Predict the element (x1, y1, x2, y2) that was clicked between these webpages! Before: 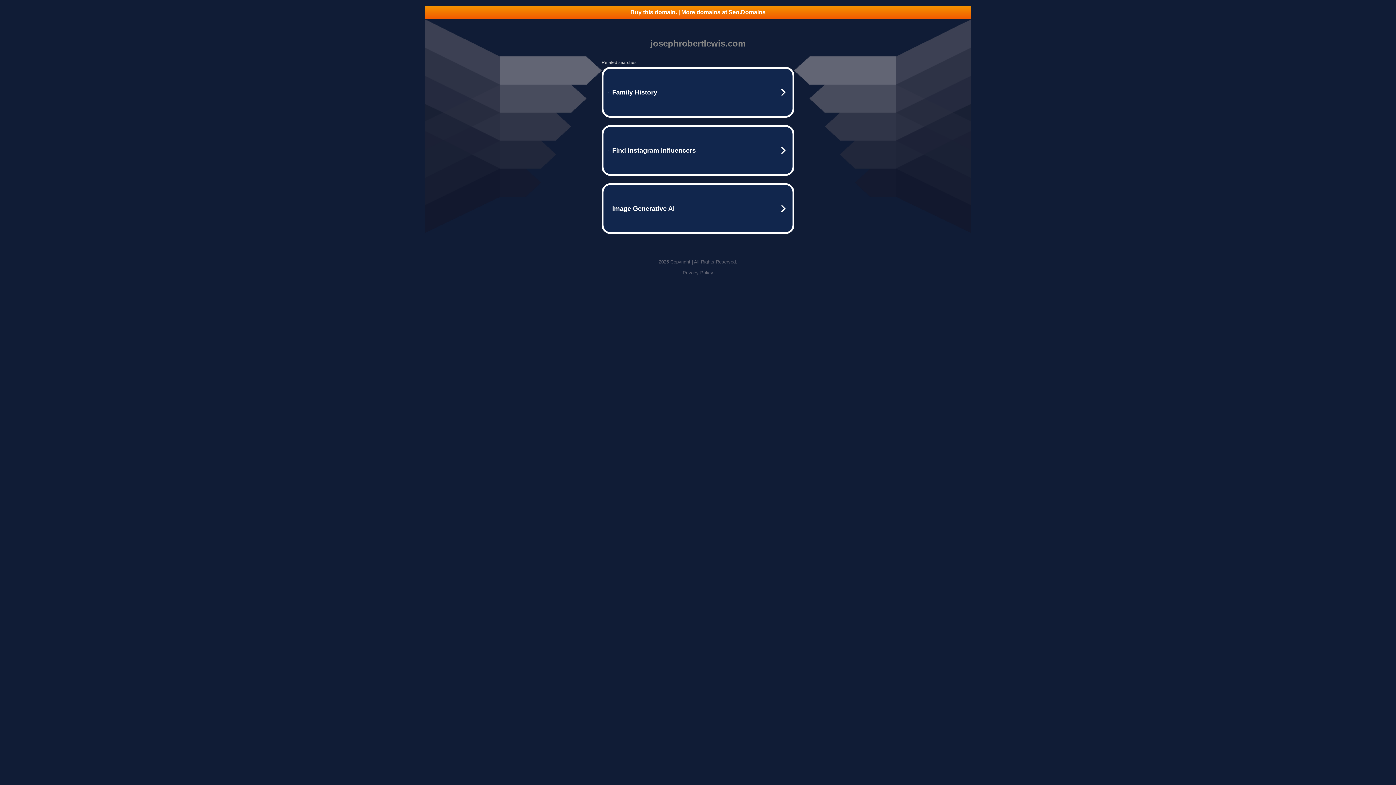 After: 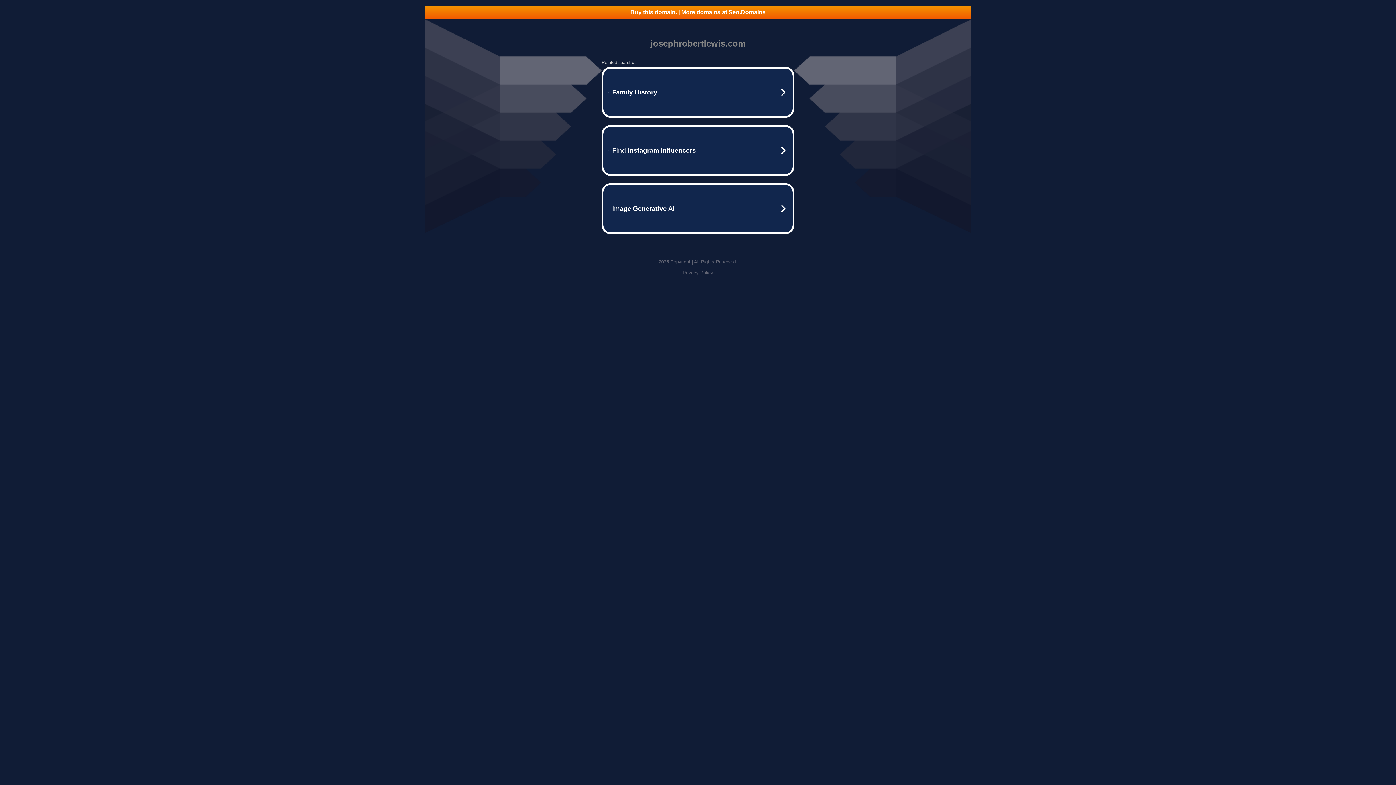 Action: bbox: (425, 5, 970, 18) label: Buy this domain. | More domains at Seo.Domains